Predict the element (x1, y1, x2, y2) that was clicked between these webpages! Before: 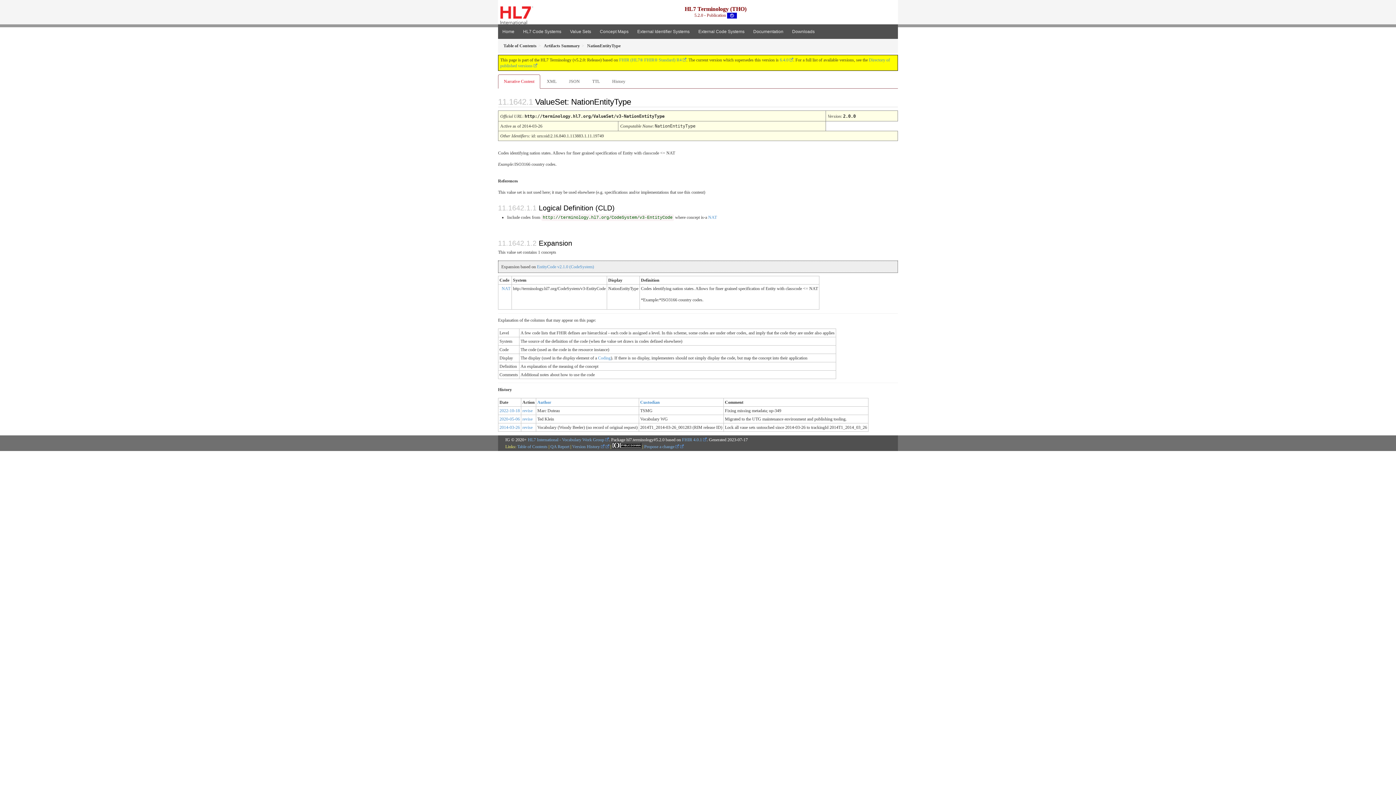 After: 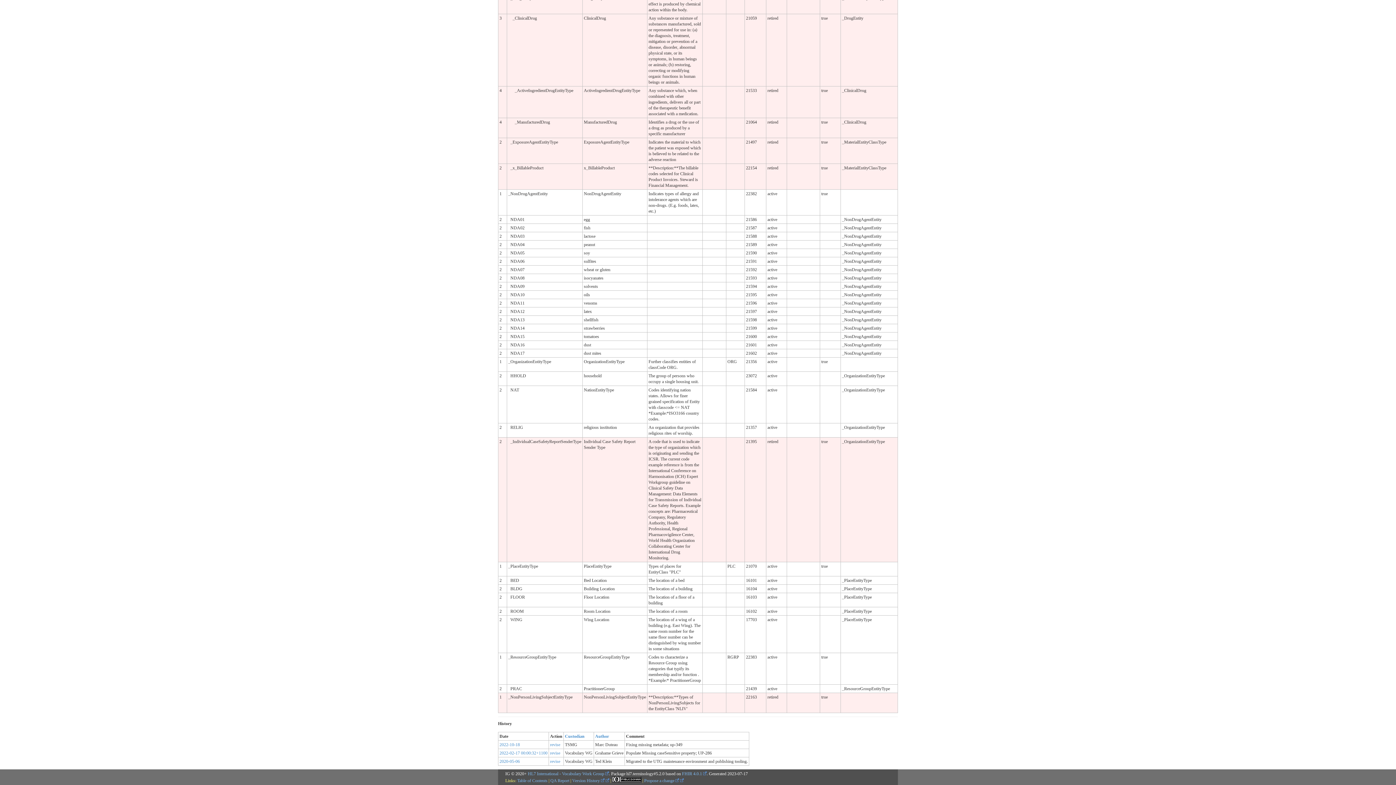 Action: label: NAT bbox: (708, 214, 717, 220)